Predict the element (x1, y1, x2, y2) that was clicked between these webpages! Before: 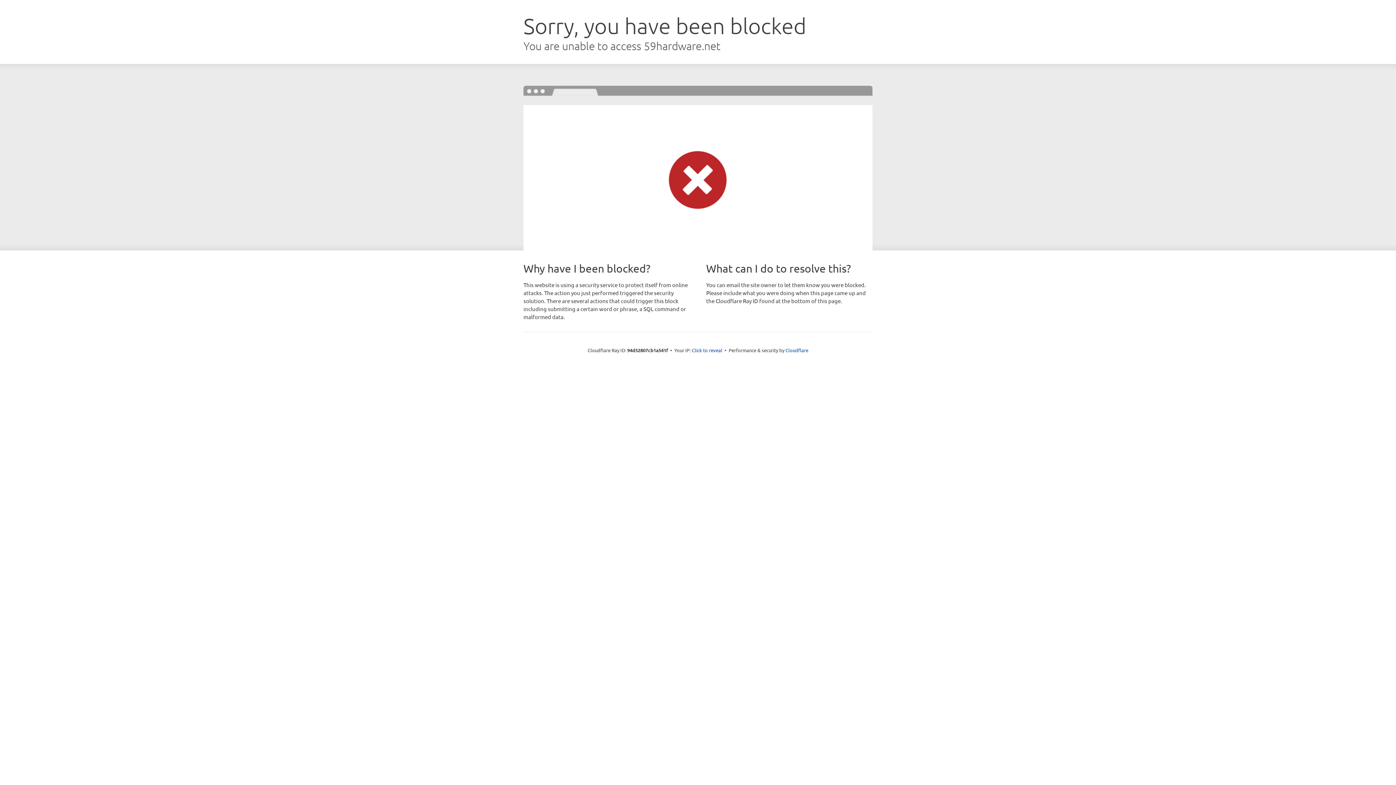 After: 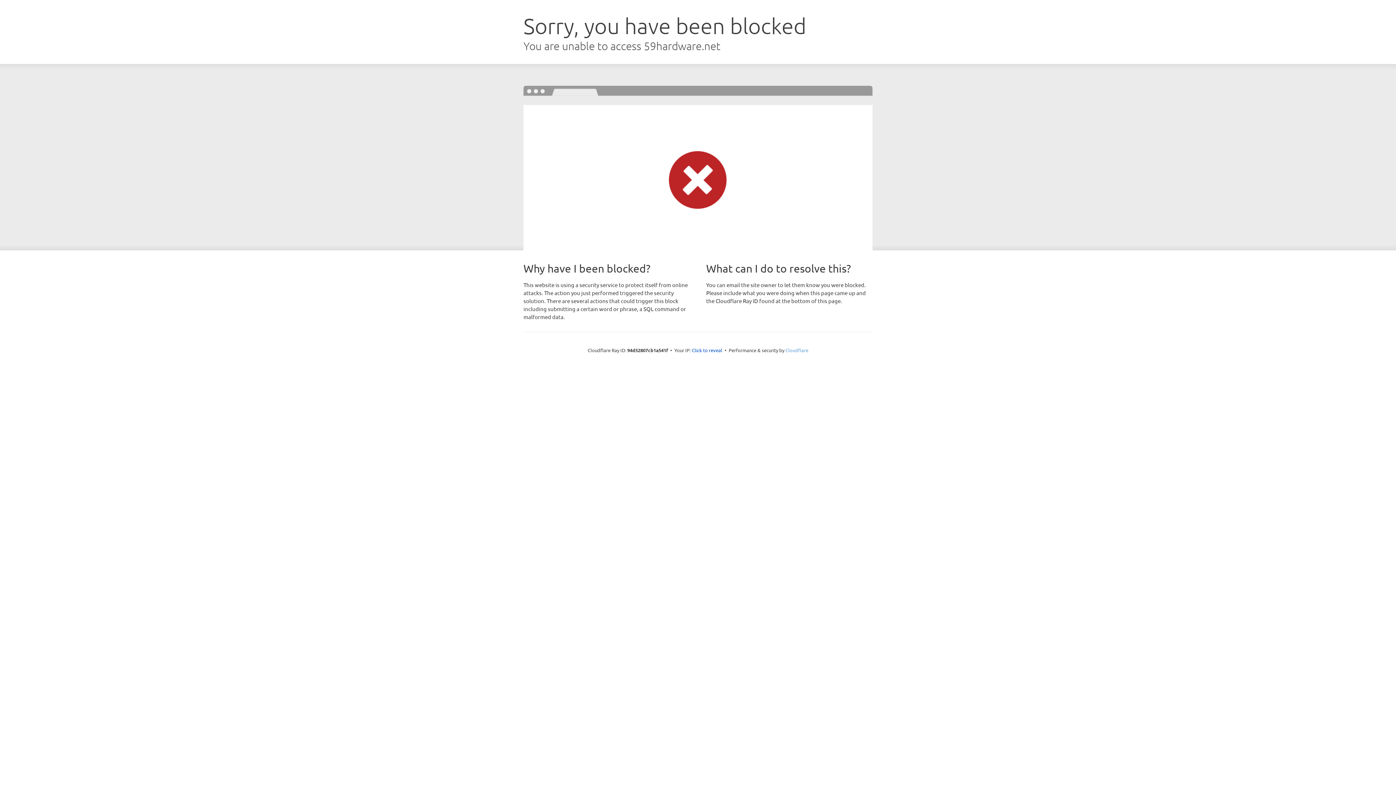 Action: bbox: (785, 347, 808, 353) label: Cloudflare